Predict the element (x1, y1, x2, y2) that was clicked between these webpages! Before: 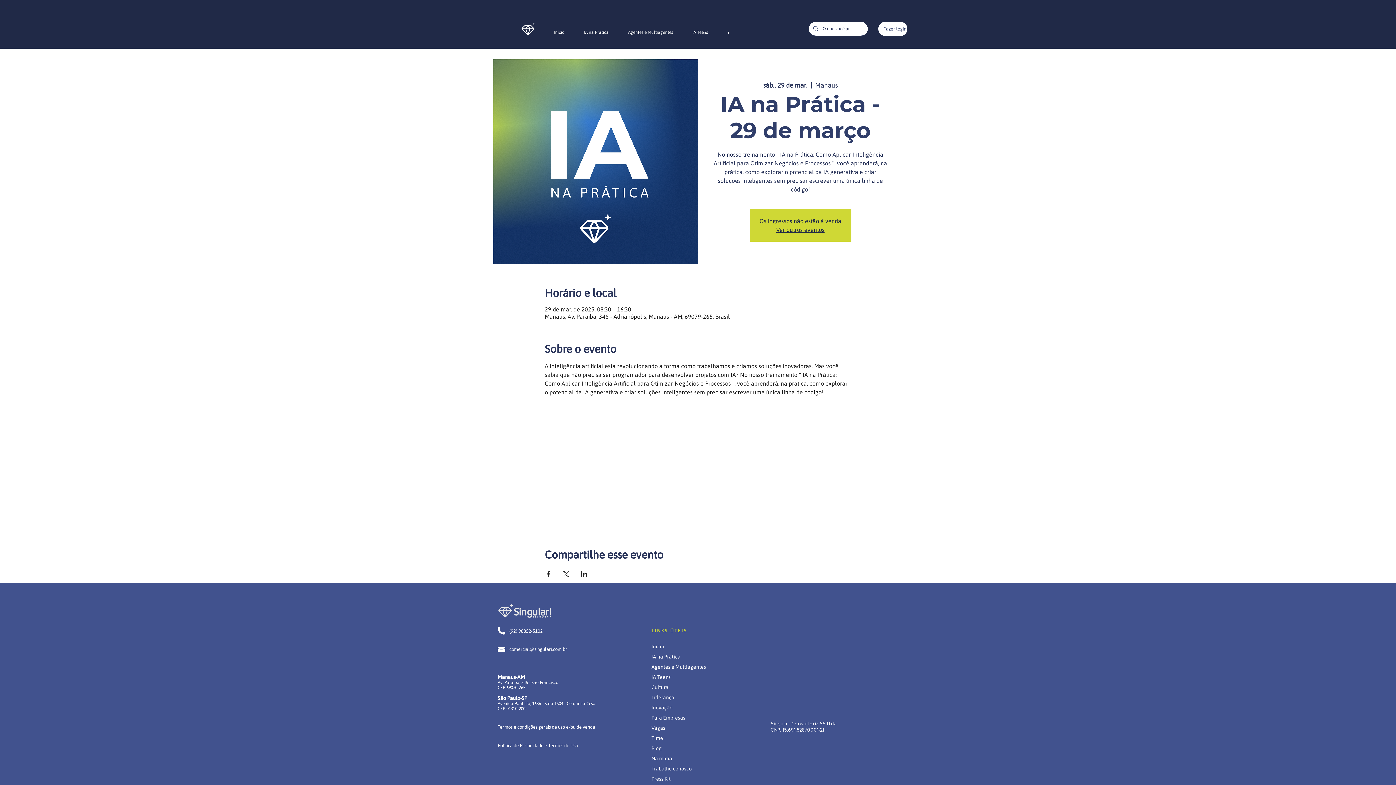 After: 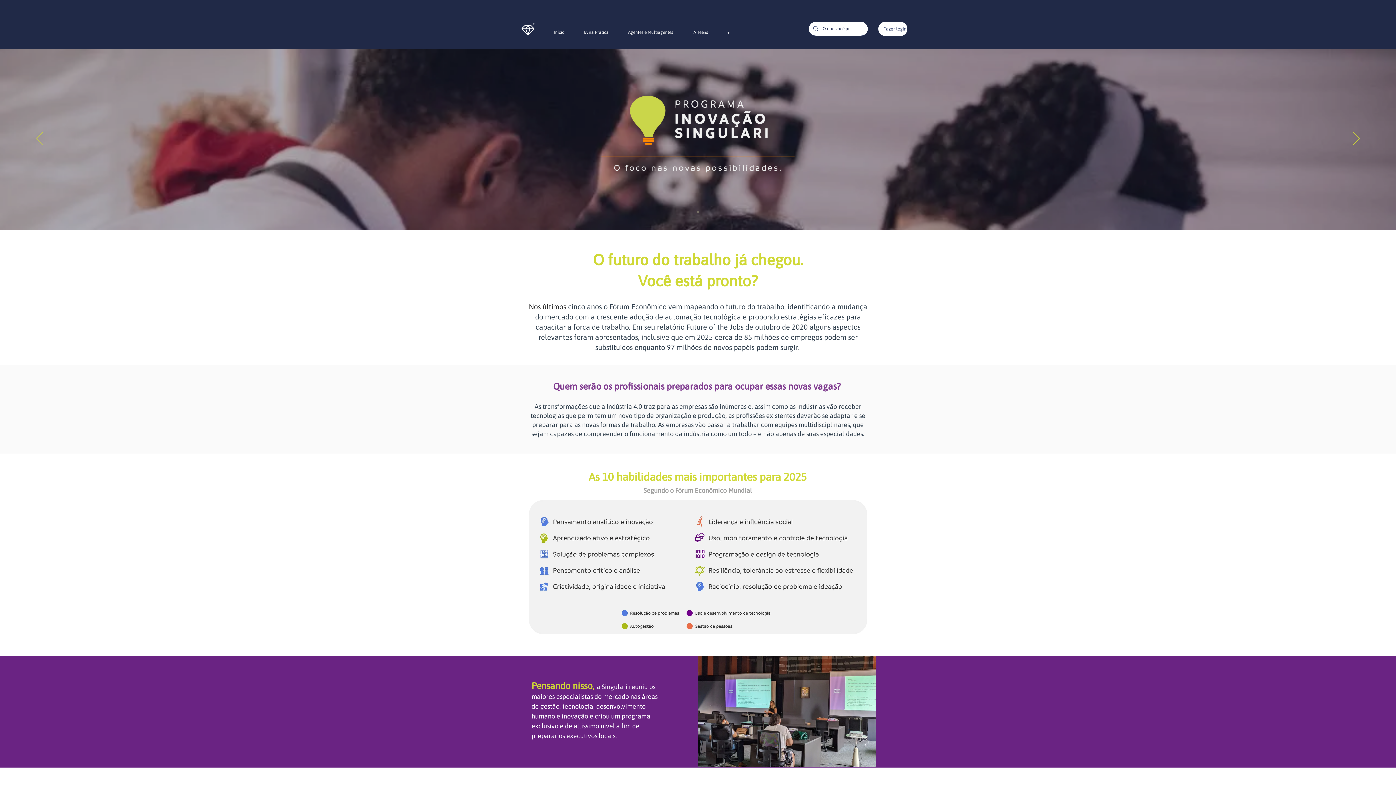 Action: bbox: (651, 702, 729, 712) label: Inovação